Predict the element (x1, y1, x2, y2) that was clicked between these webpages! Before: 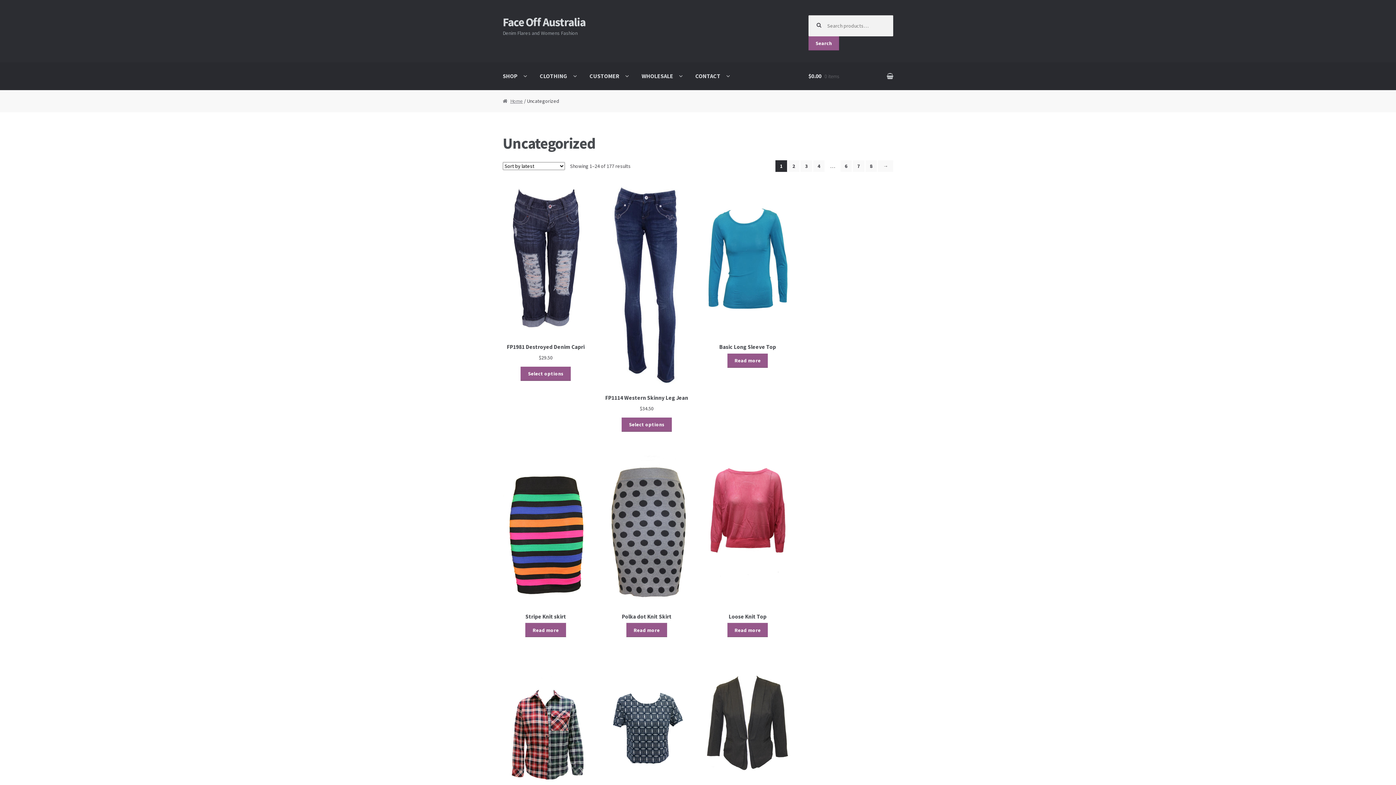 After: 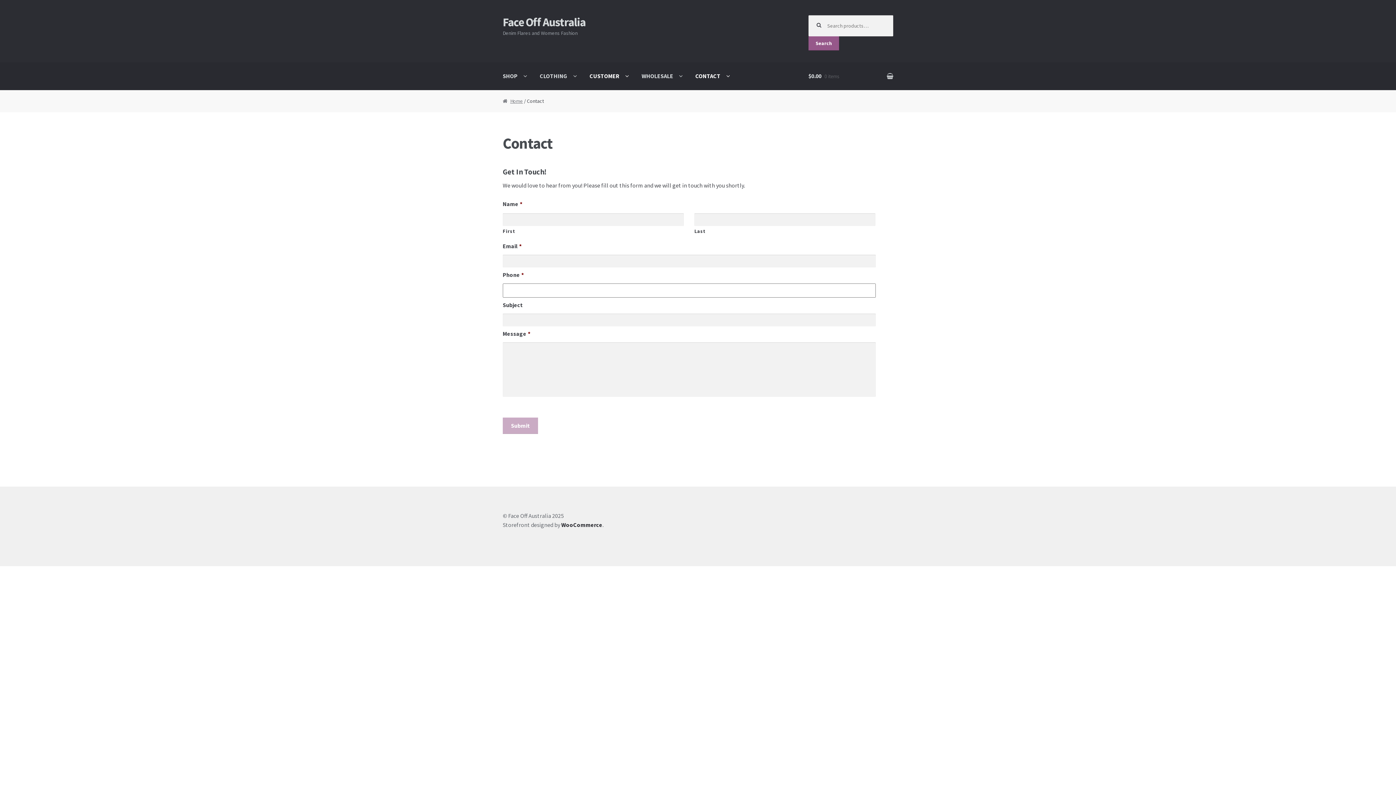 Action: bbox: (689, 62, 735, 90) label: CONTACT